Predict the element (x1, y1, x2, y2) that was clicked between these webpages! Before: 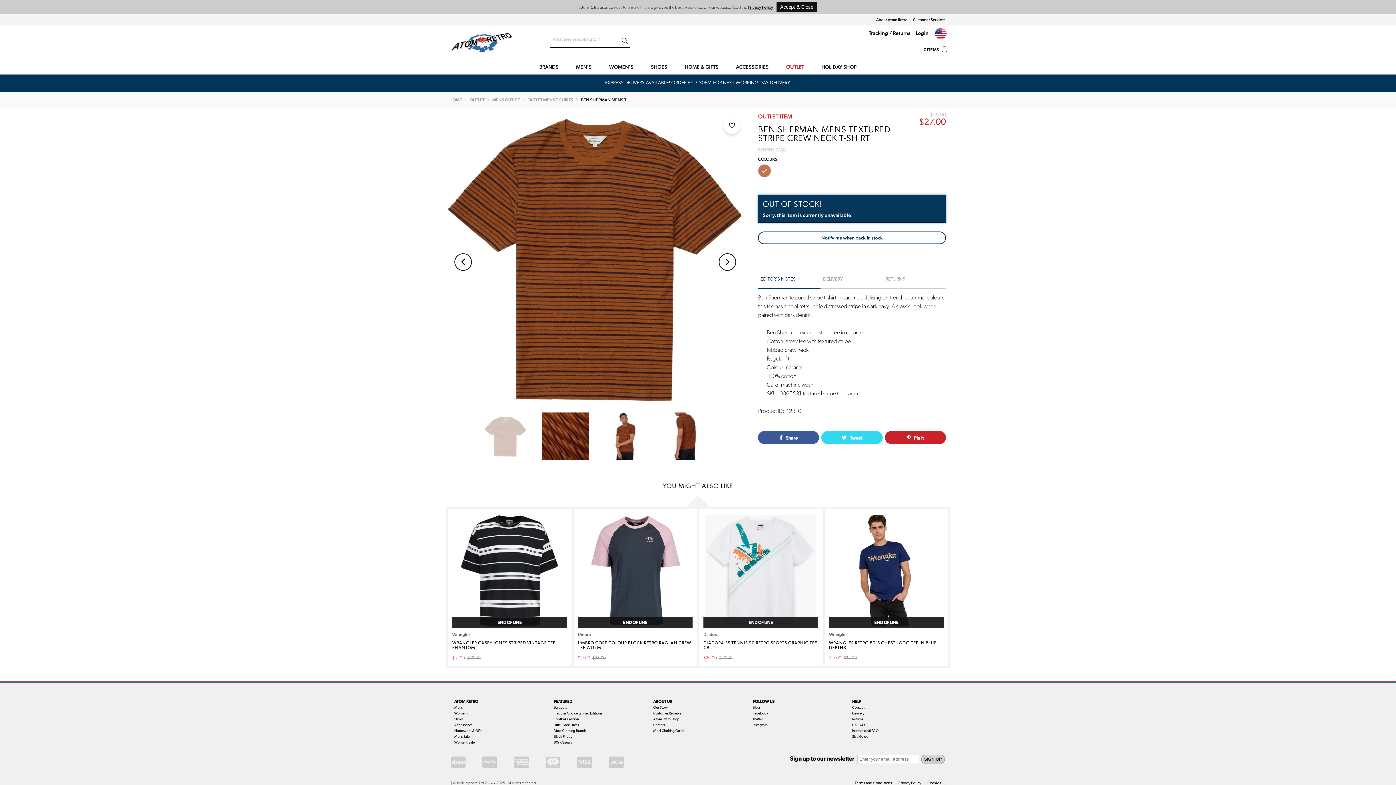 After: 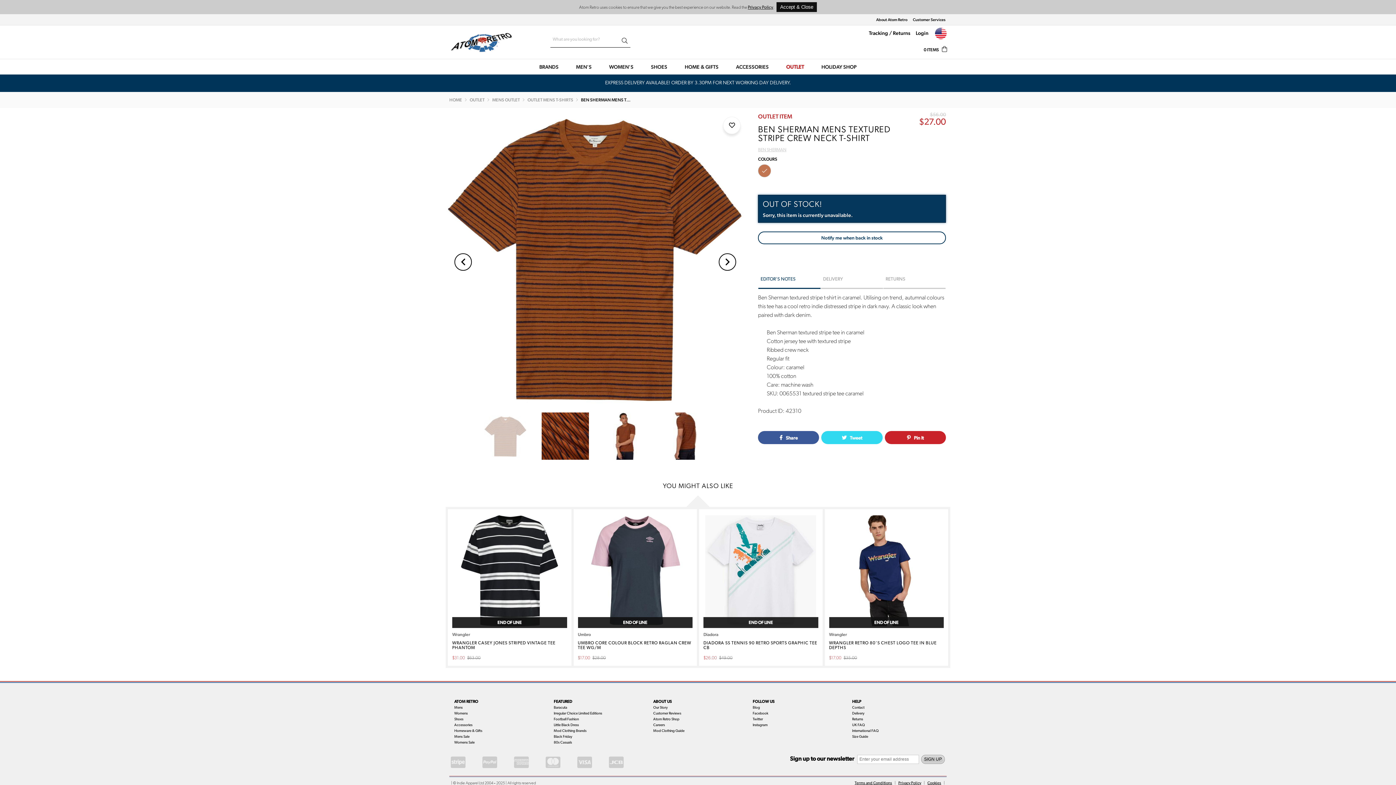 Action: label: Customer Reviews bbox: (653, 712, 681, 716)